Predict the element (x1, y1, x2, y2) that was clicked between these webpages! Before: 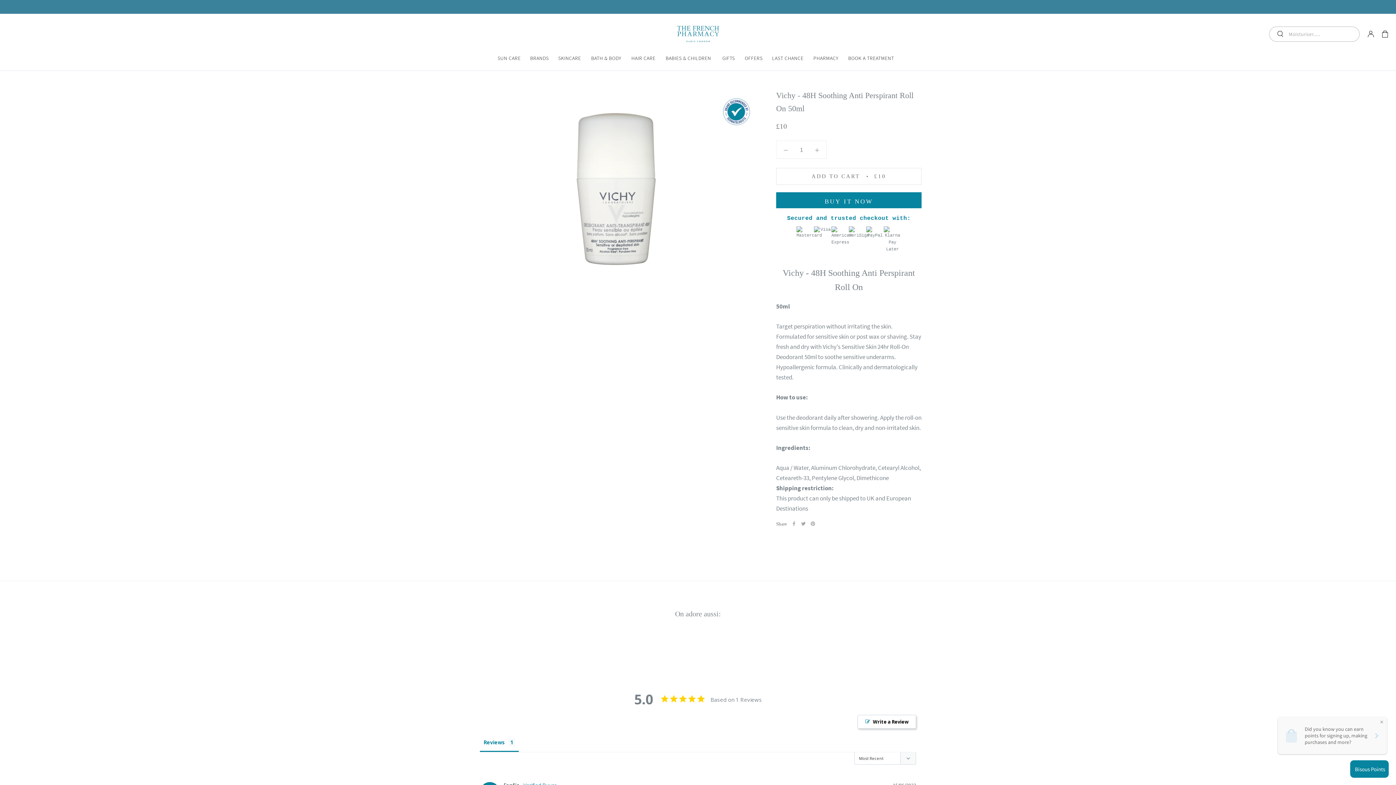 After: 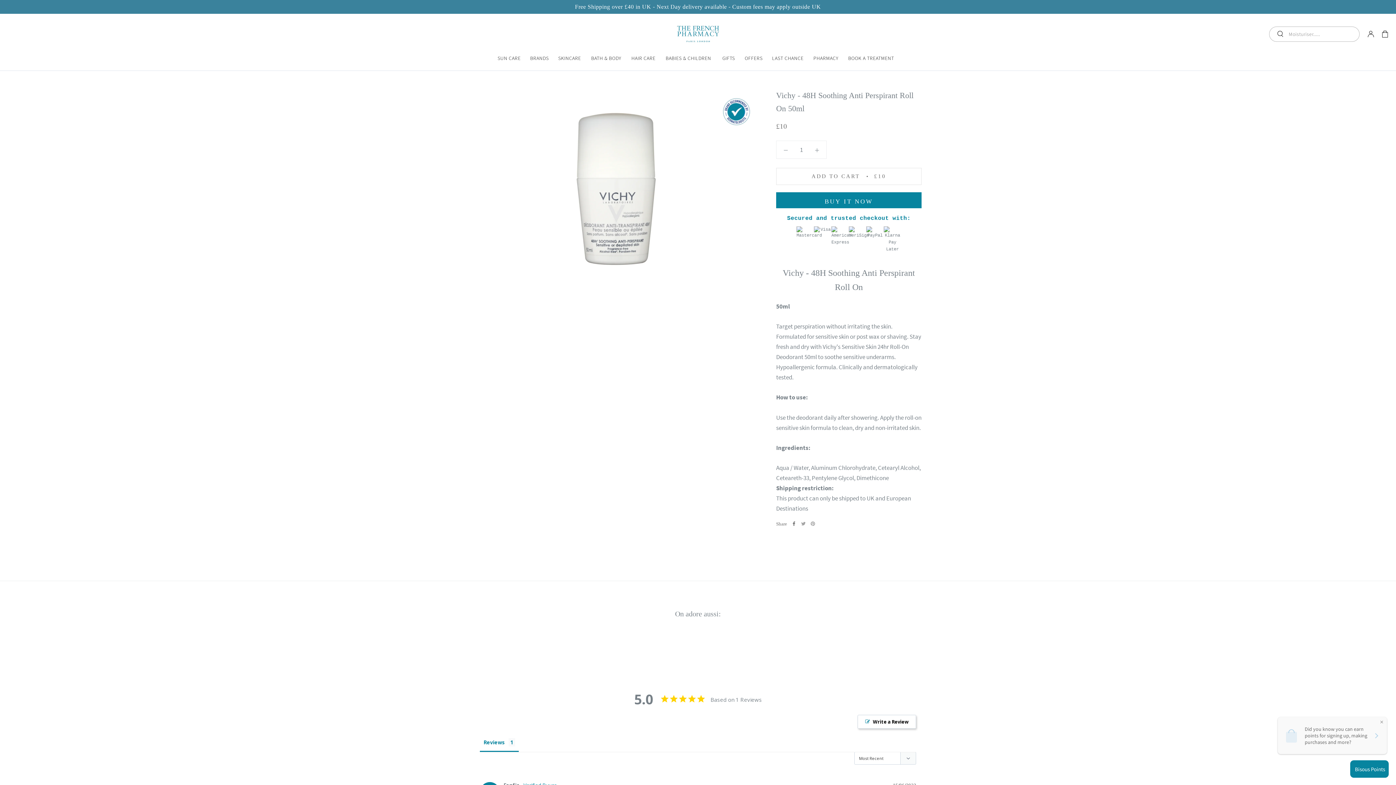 Action: label: Facebook bbox: (792, 521, 796, 526)